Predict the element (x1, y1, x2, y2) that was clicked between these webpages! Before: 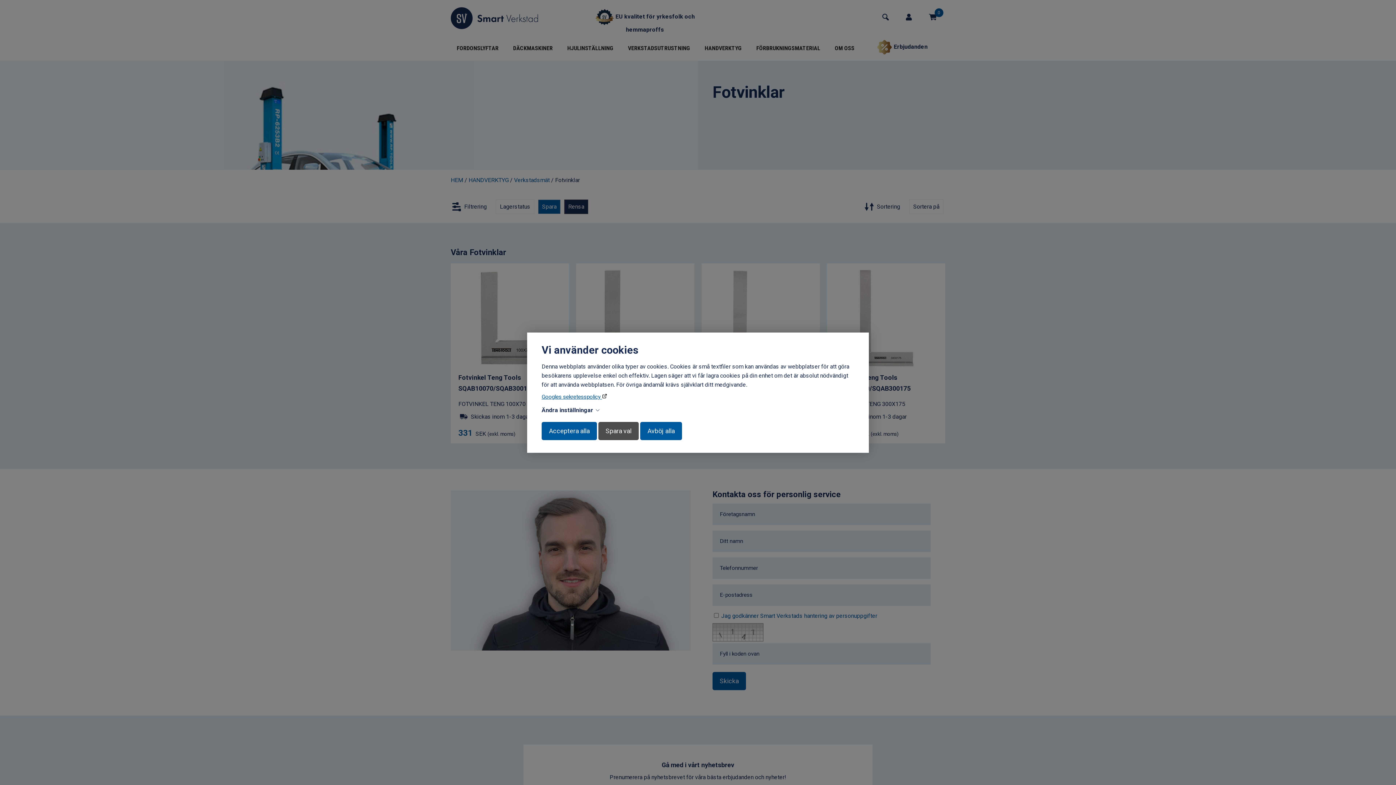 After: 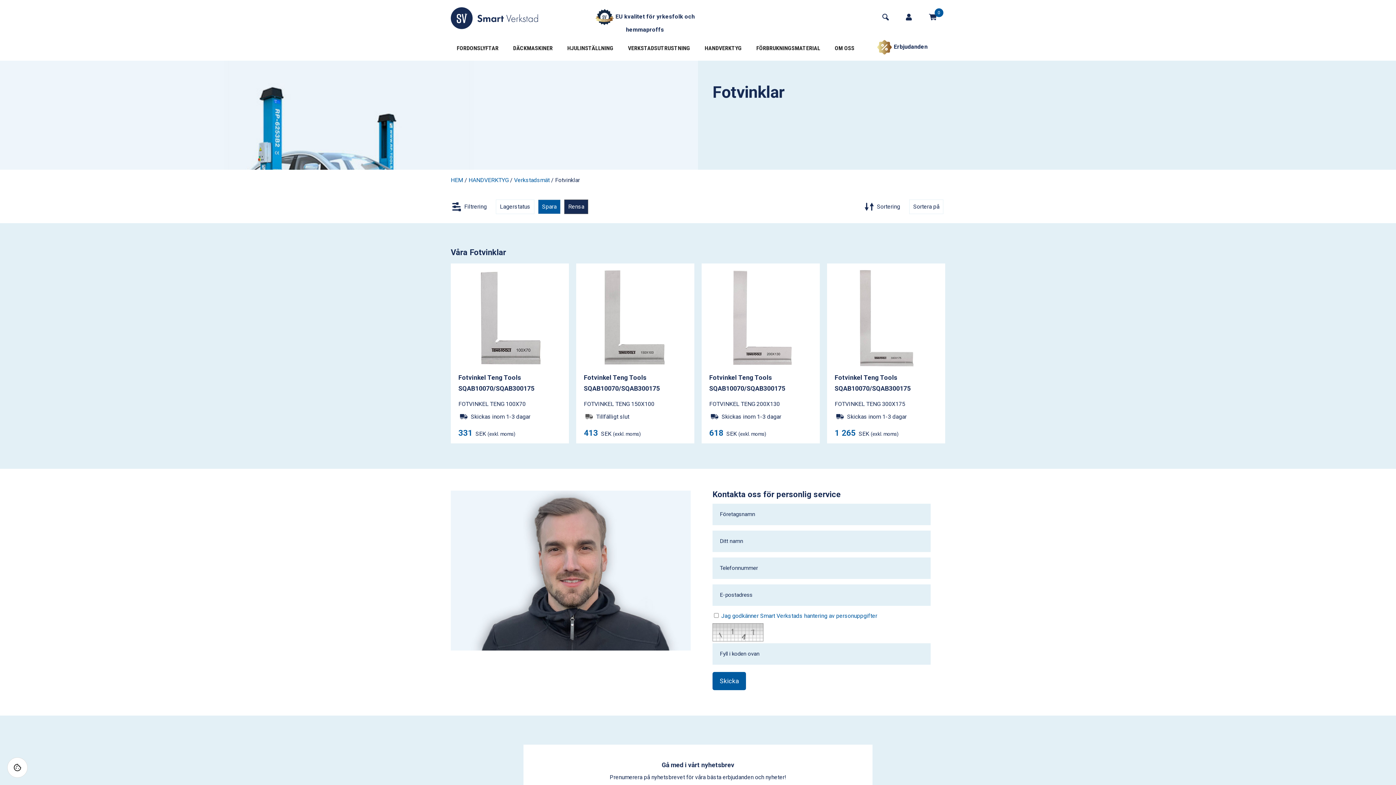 Action: label: Spara val bbox: (598, 422, 638, 440)